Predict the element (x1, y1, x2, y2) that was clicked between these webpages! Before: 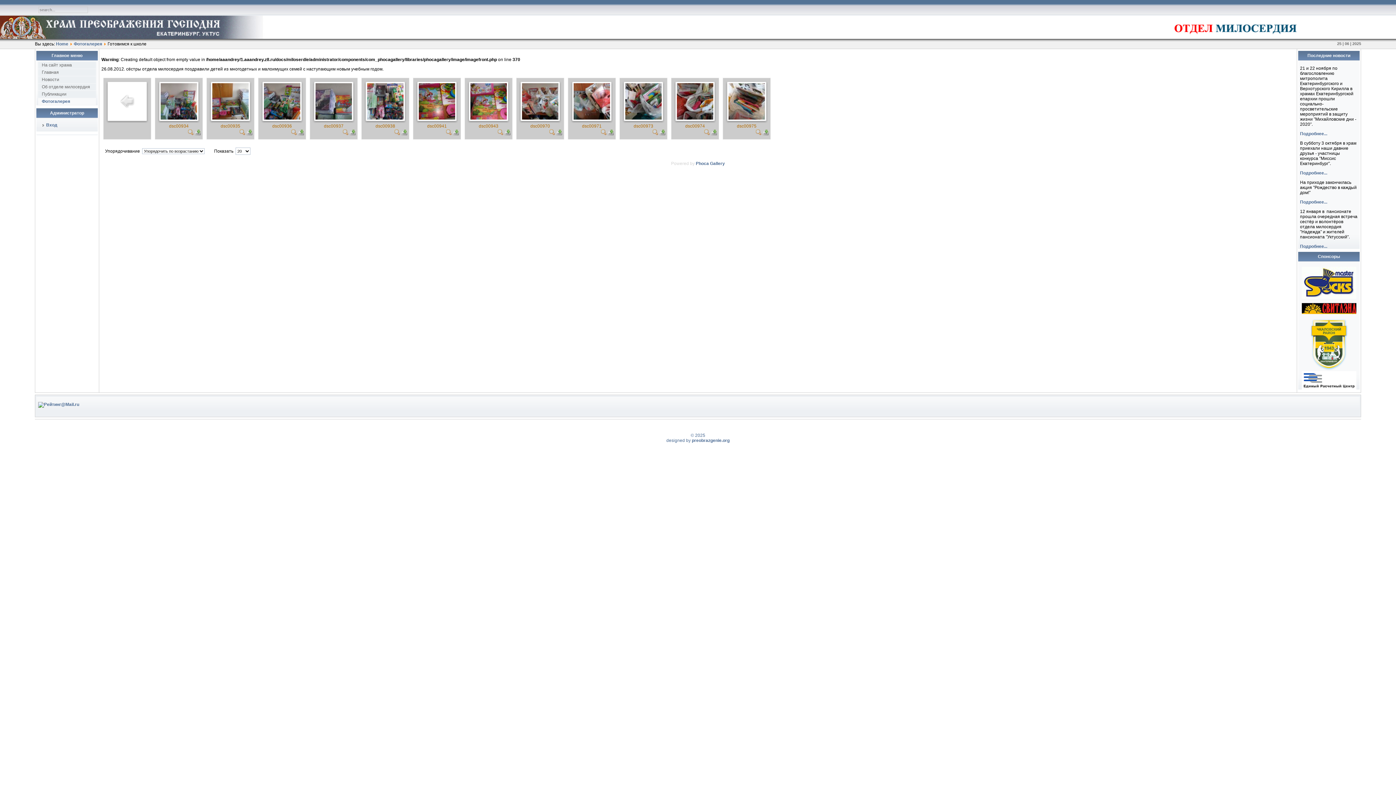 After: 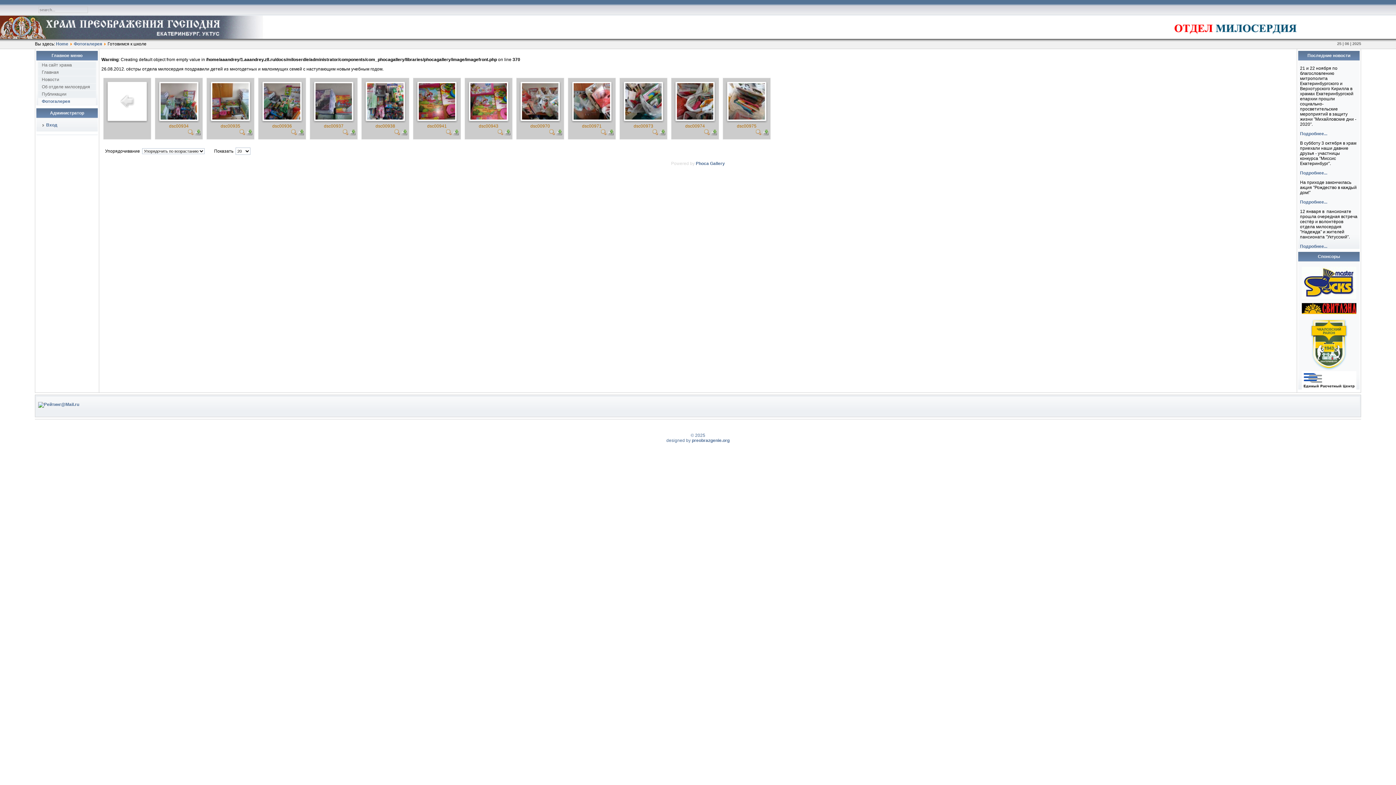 Action: bbox: (1302, 385, 1356, 390)